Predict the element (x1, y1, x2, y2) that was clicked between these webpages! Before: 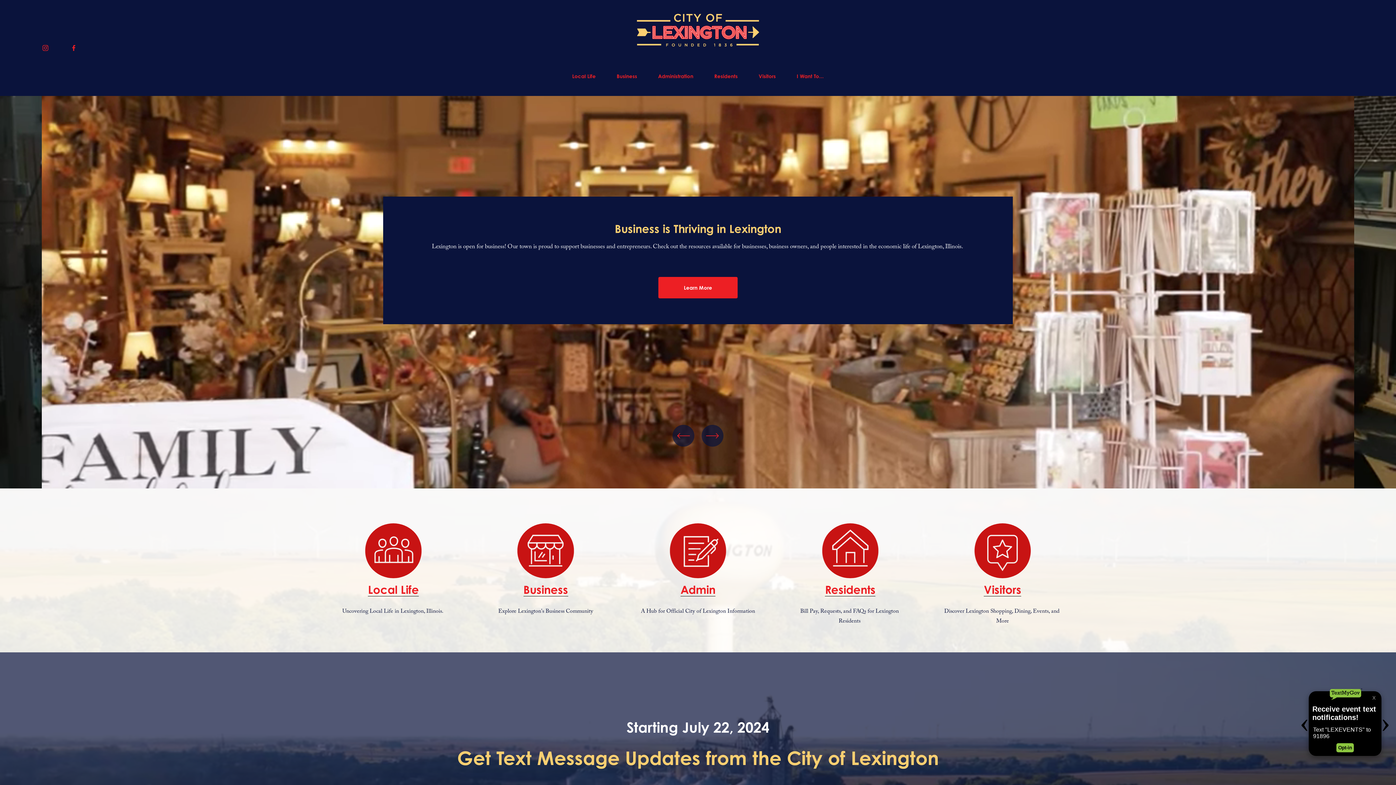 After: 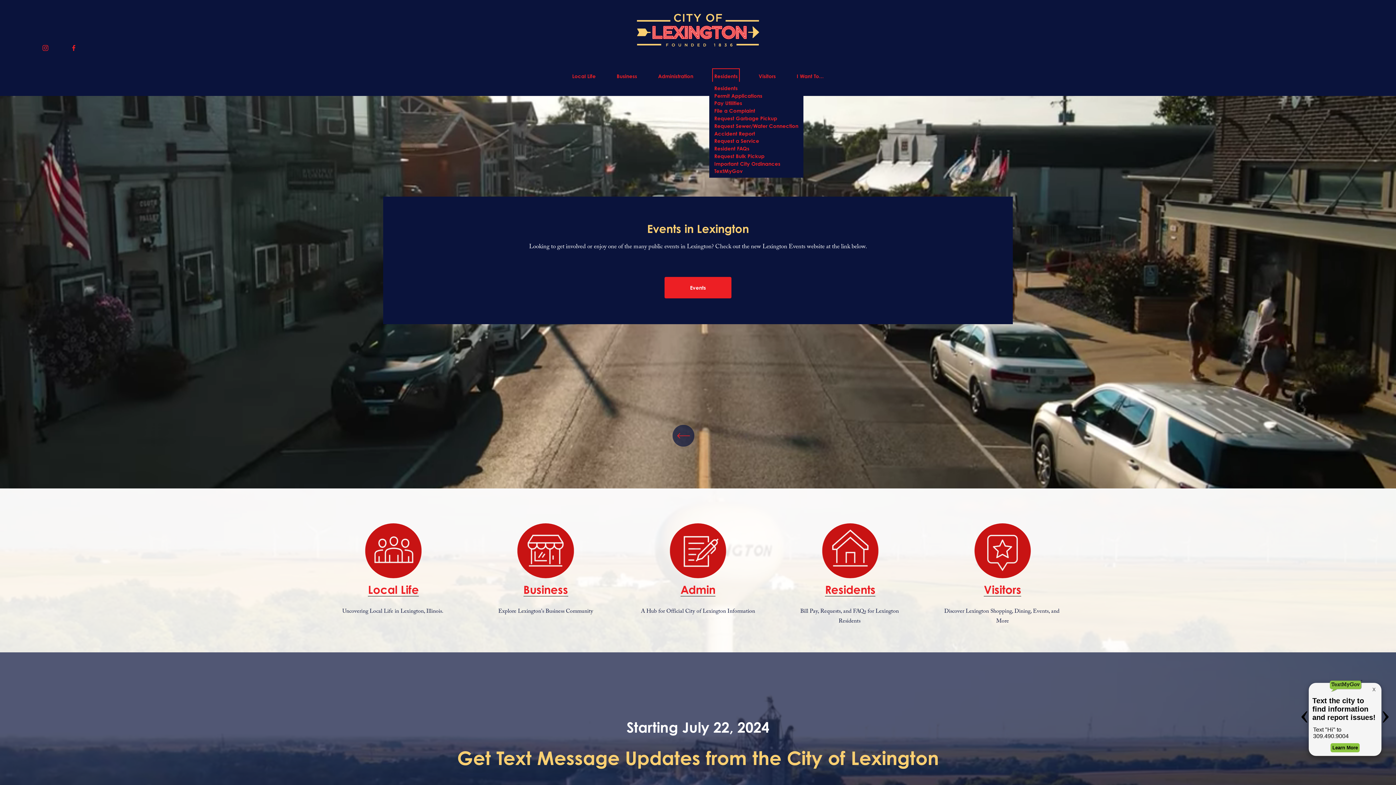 Action: bbox: (714, 70, 737, 81) label: folder dropdown